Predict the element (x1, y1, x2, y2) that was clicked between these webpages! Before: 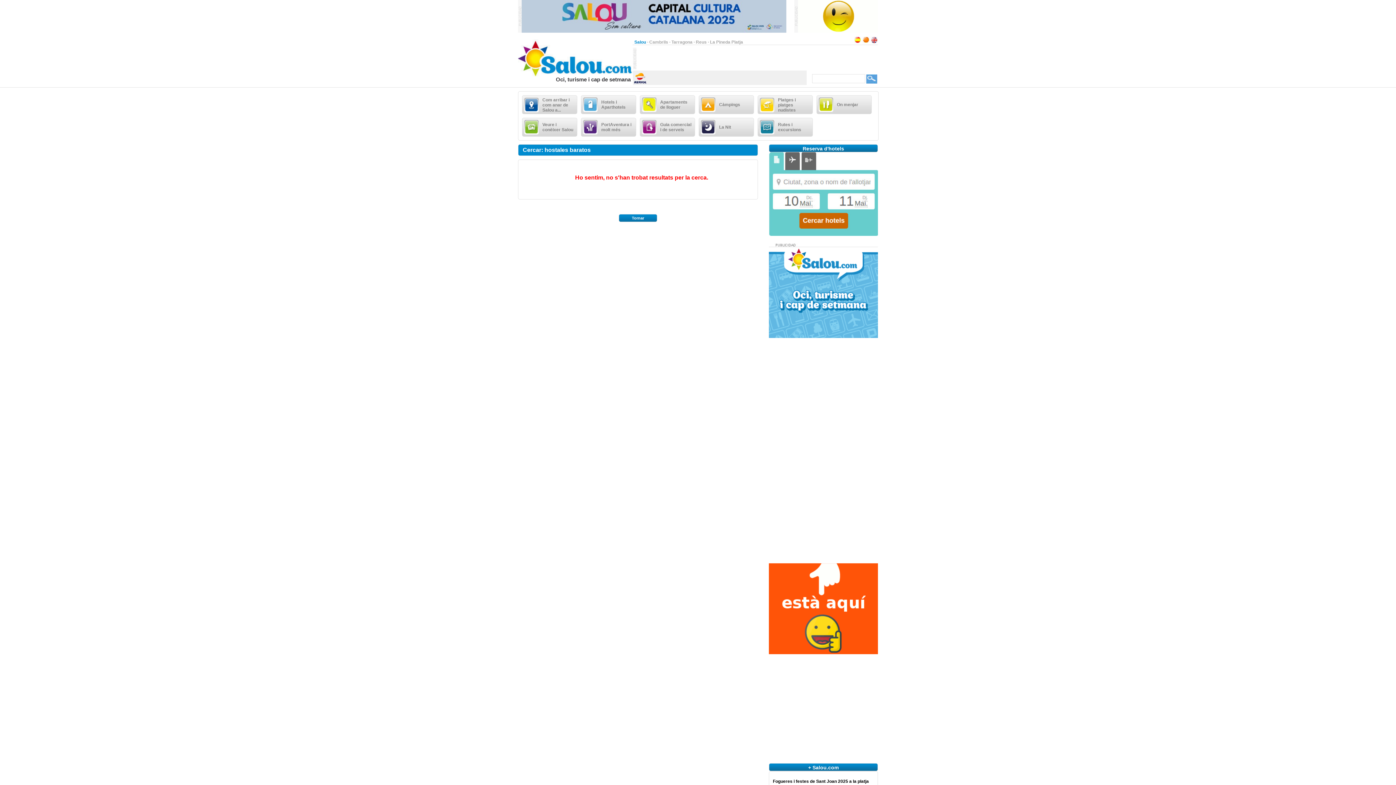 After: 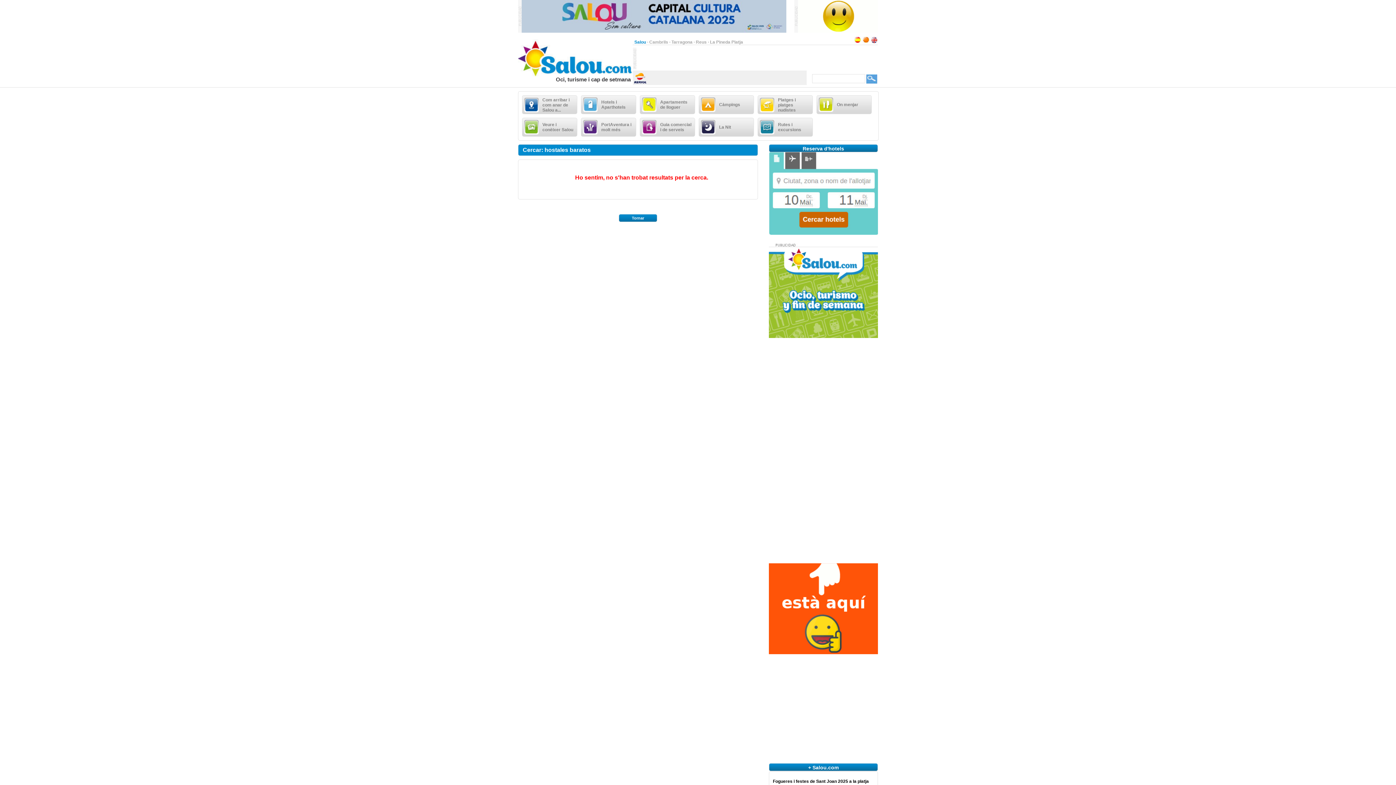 Action: bbox: (769, 232, 878, 237)